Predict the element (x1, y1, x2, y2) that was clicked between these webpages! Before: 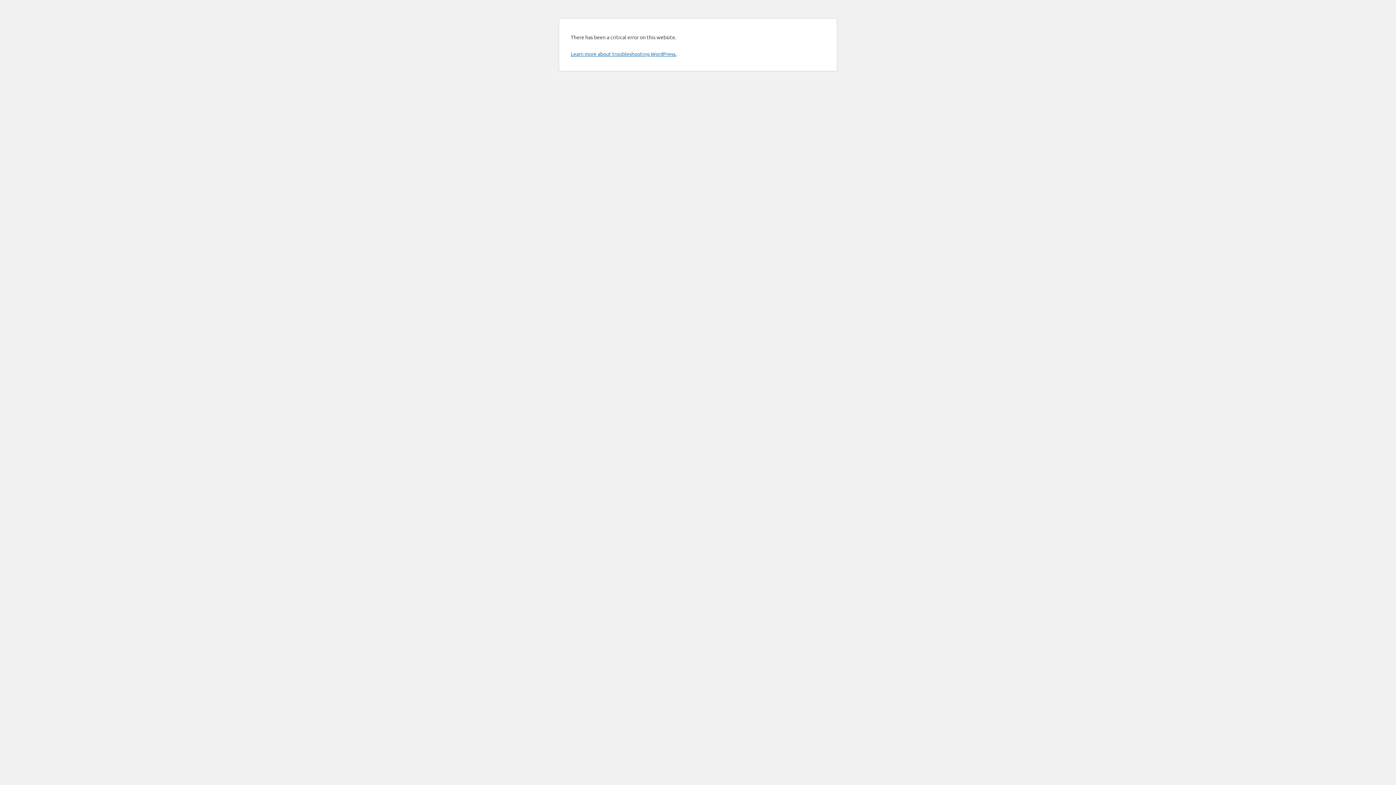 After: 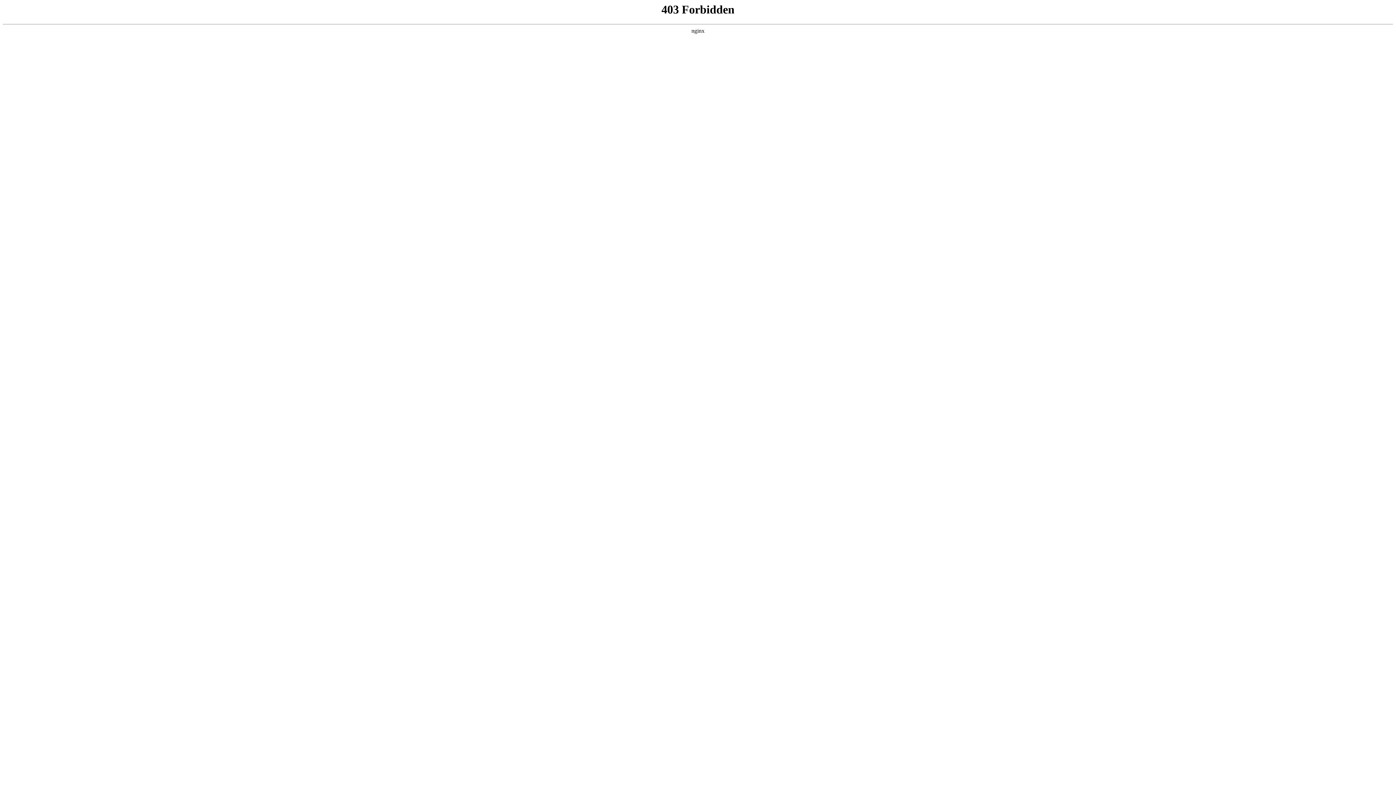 Action: bbox: (570, 50, 676, 57) label: Learn more about troubleshooting WordPress.